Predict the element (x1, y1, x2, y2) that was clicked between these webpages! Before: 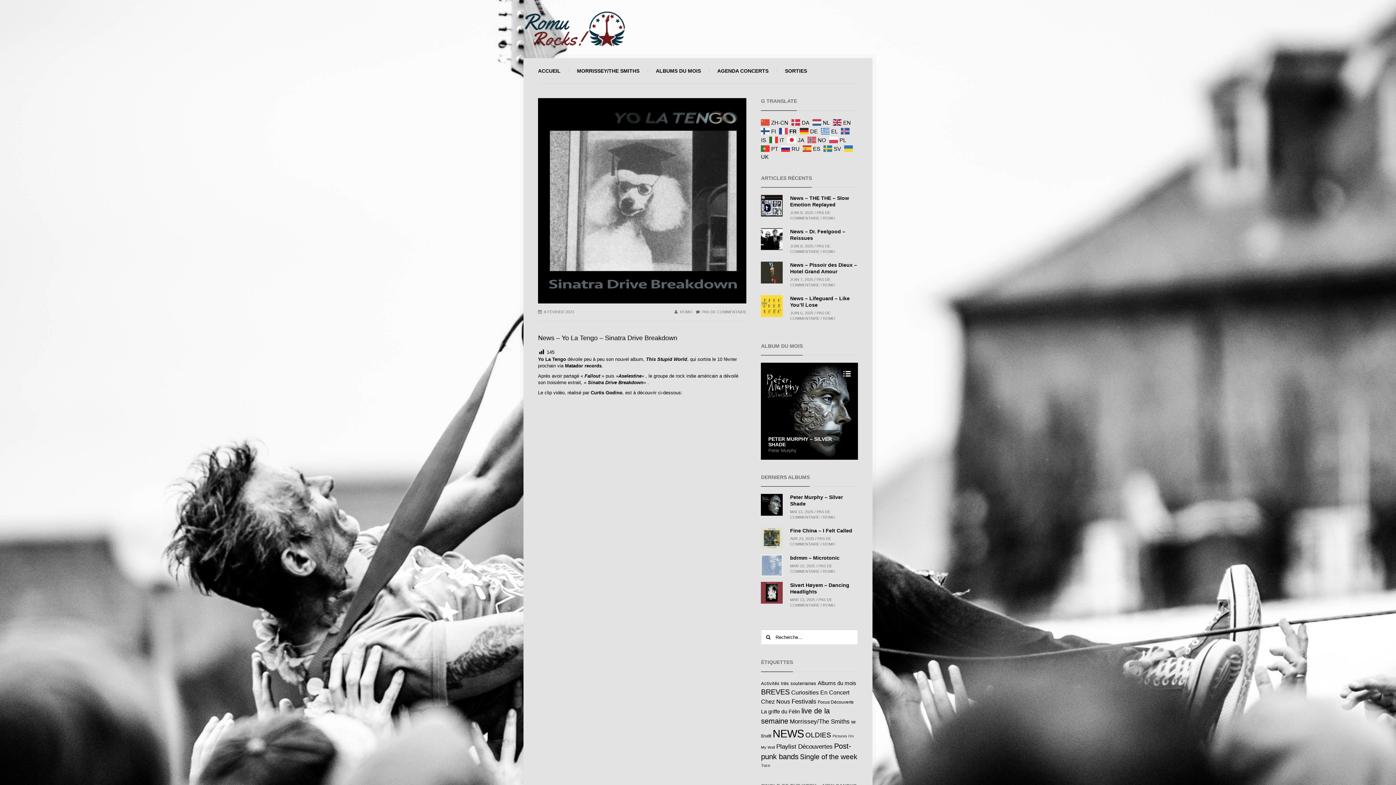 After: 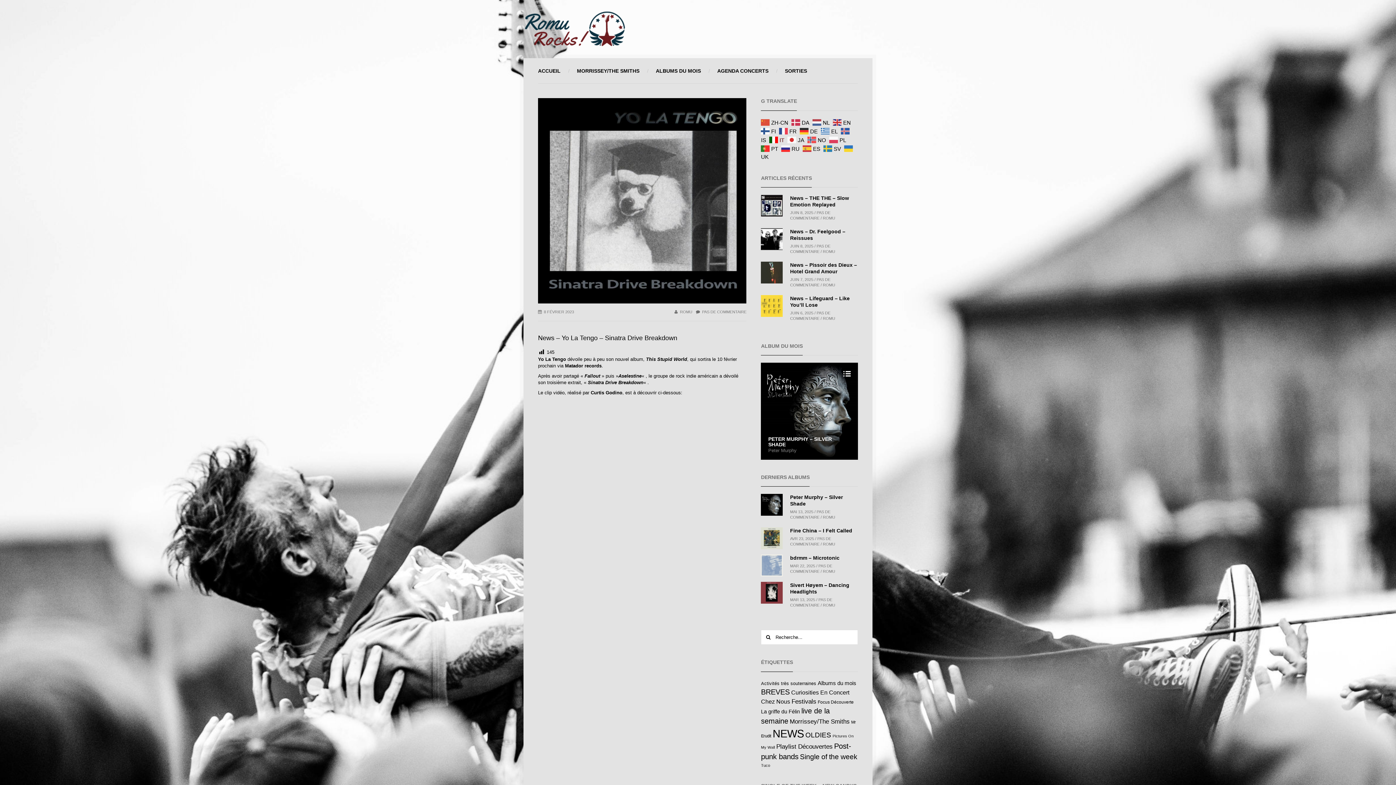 Action: label:  IT bbox: (769, 136, 786, 142)